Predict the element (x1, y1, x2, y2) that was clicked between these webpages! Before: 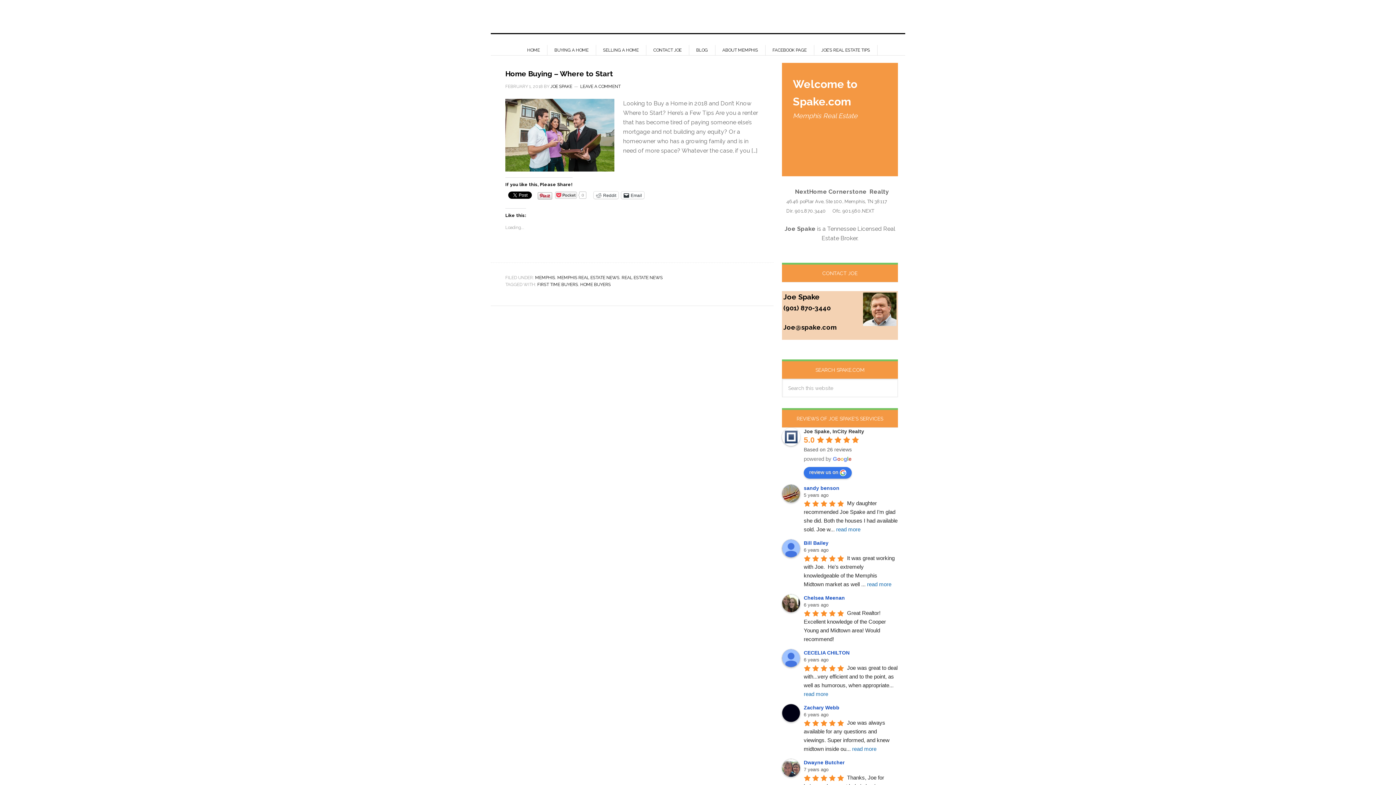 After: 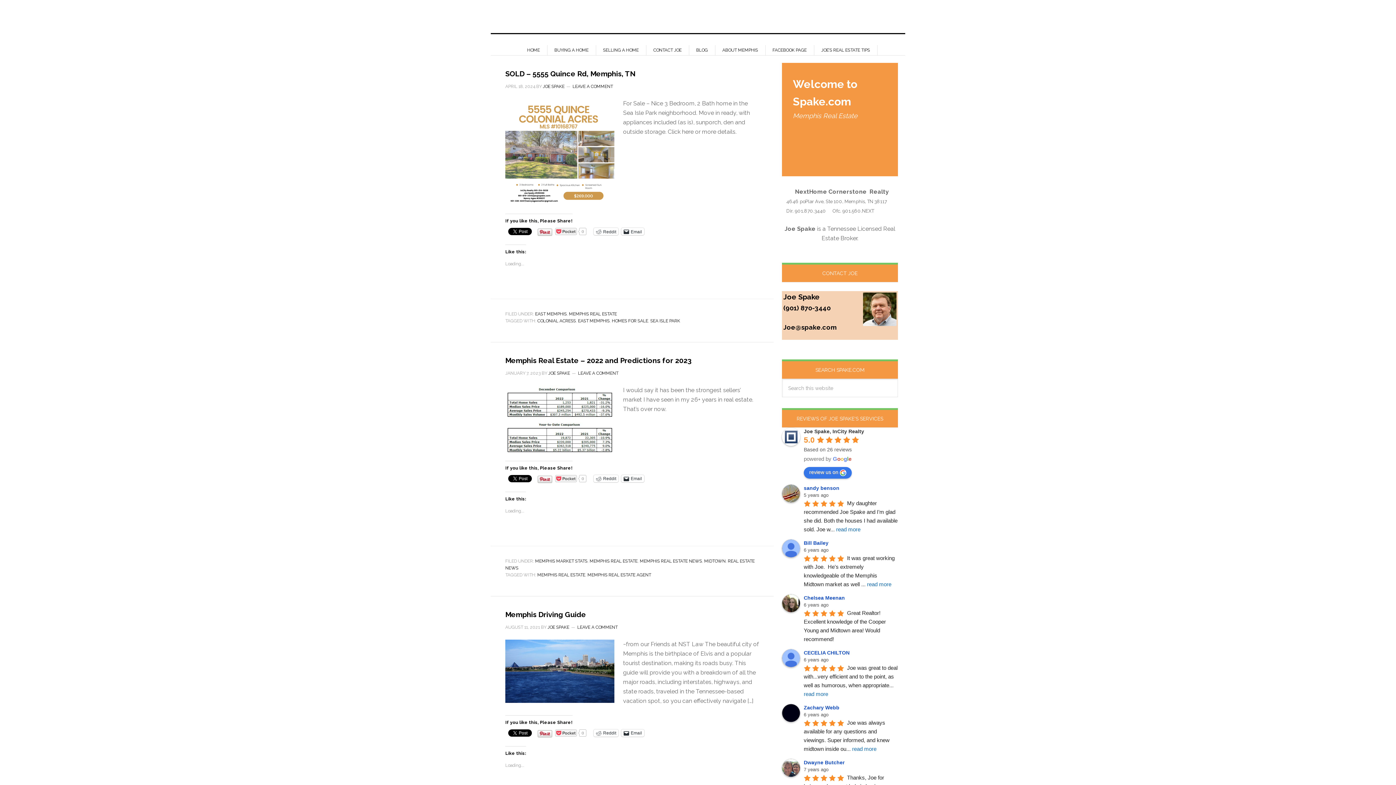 Action: label: MEMPHIS bbox: (535, 275, 555, 280)